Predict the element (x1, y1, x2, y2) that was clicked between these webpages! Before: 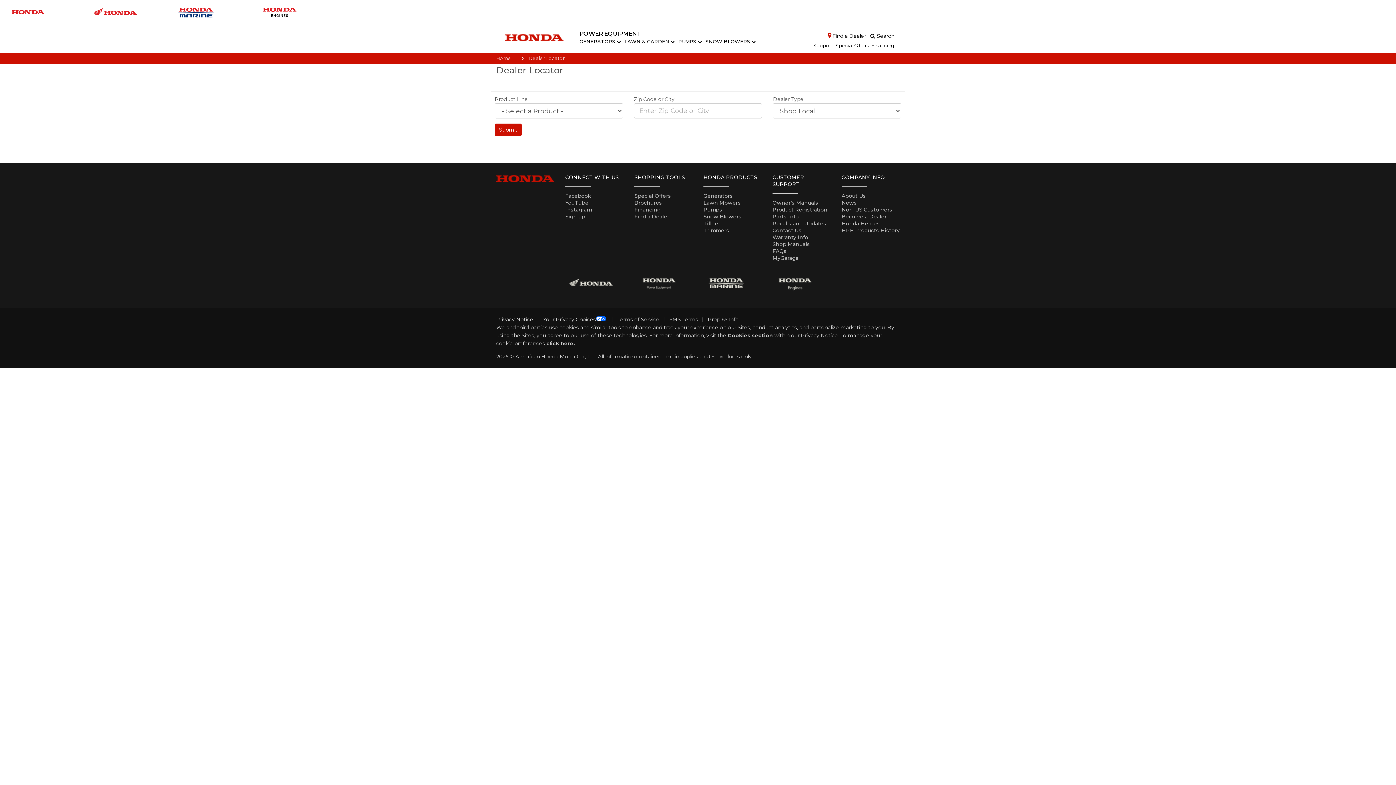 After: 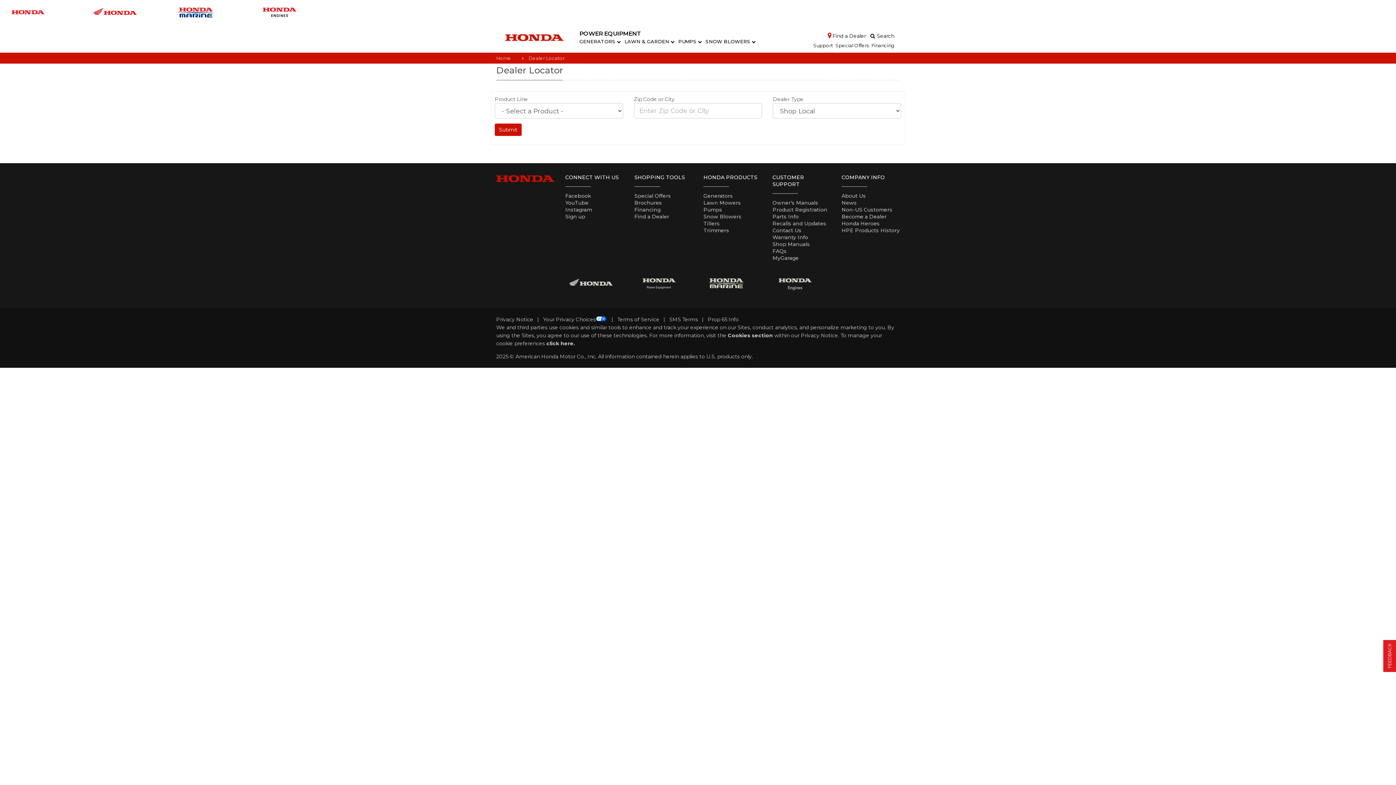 Action: label: Dealer Locator bbox: (525, 55, 564, 60)